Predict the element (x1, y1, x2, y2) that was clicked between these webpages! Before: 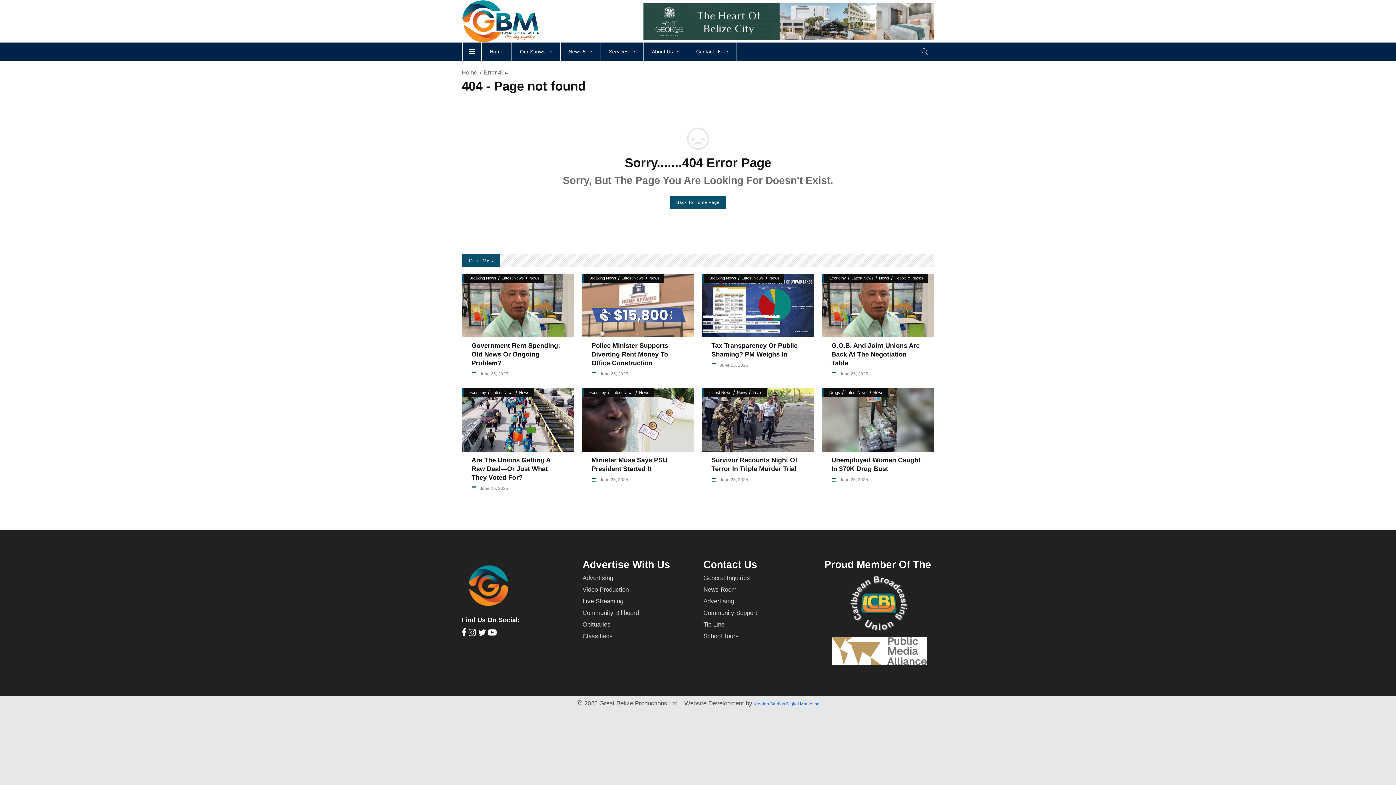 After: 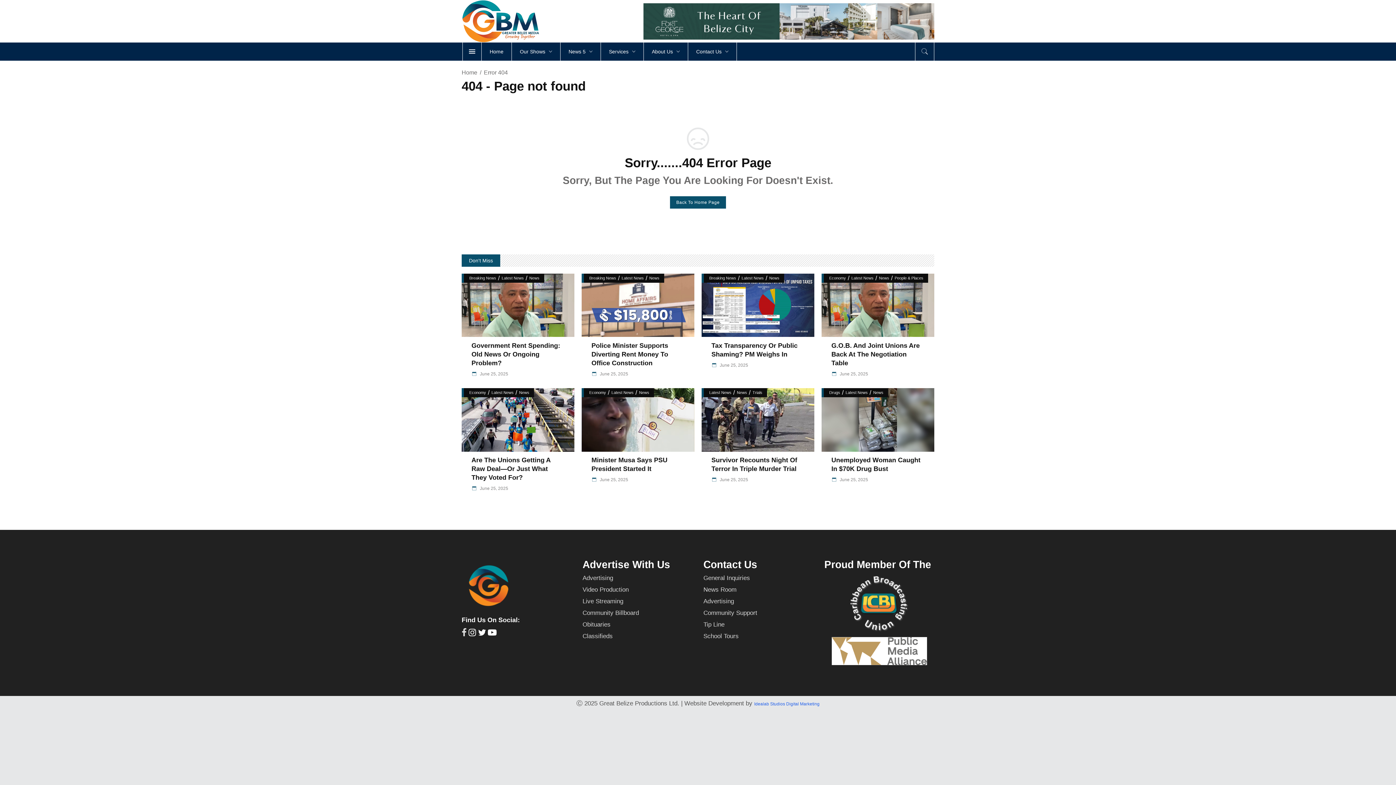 Action: bbox: (461, 628, 466, 636)